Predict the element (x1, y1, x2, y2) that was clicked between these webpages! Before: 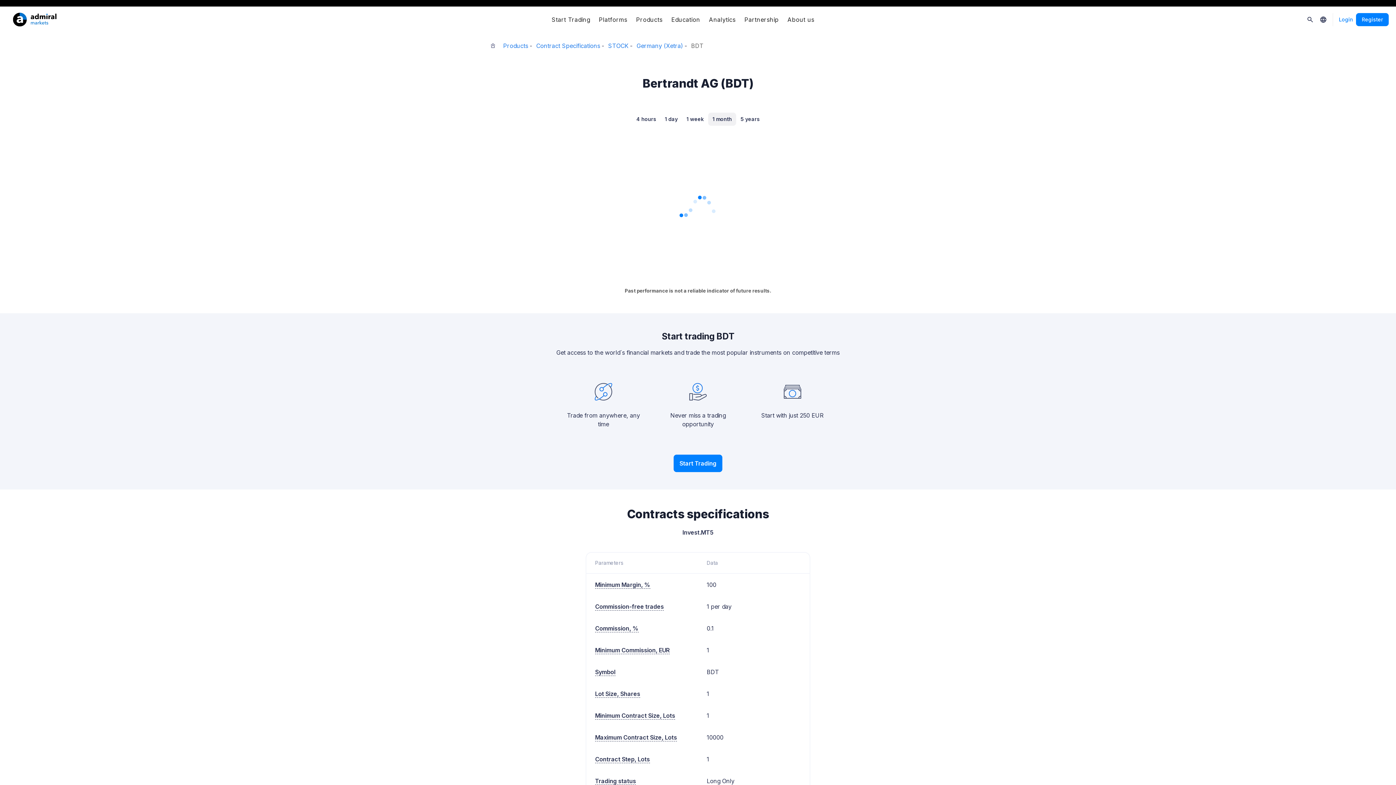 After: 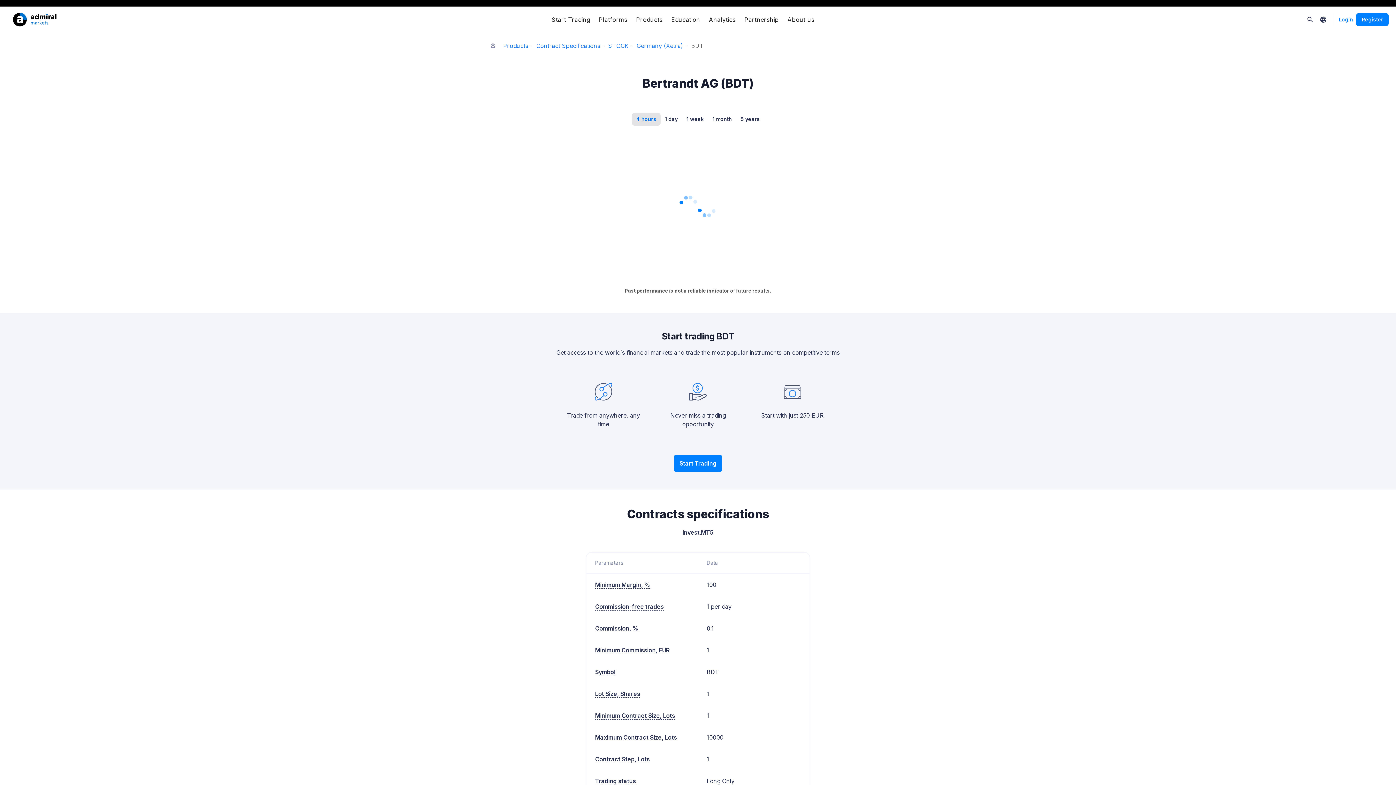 Action: label: 4 hours bbox: (632, 112, 660, 125)